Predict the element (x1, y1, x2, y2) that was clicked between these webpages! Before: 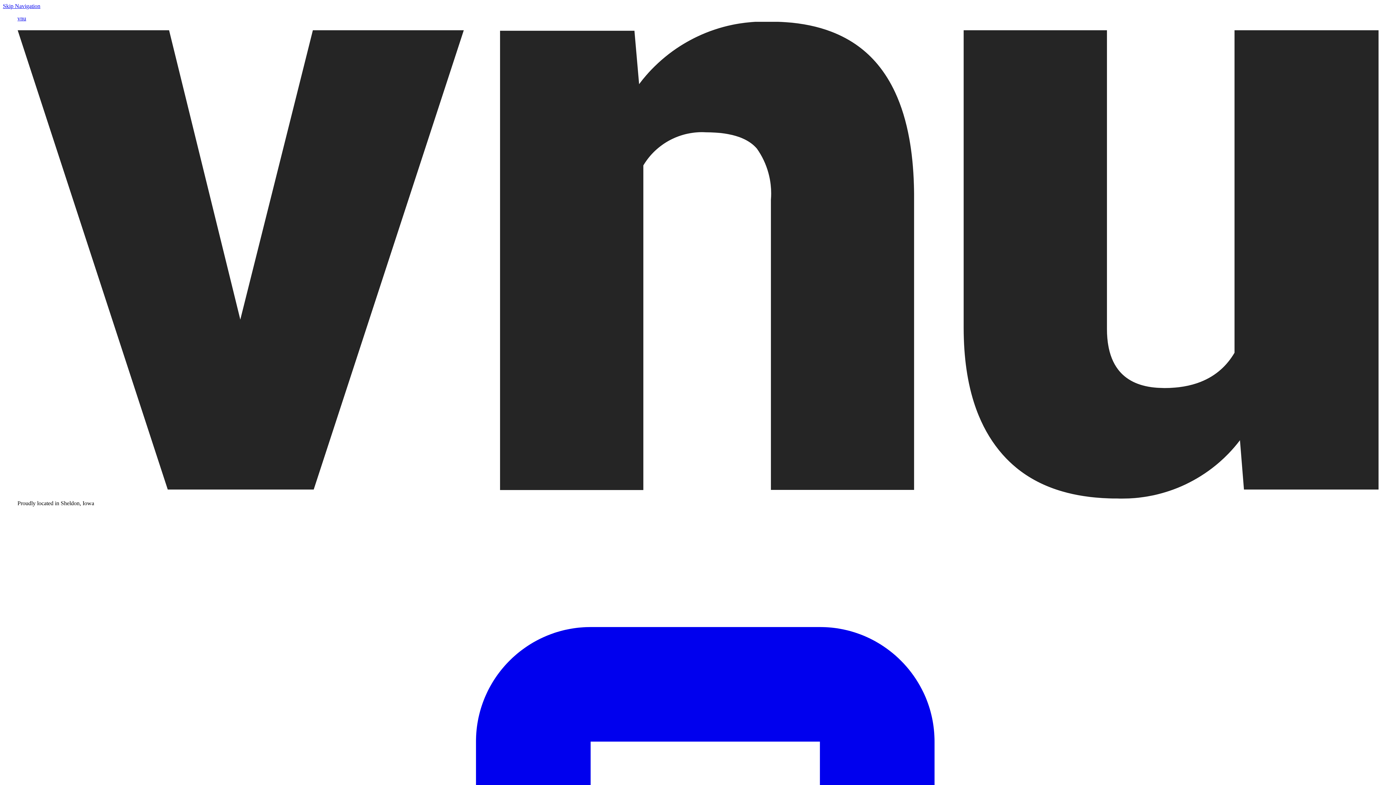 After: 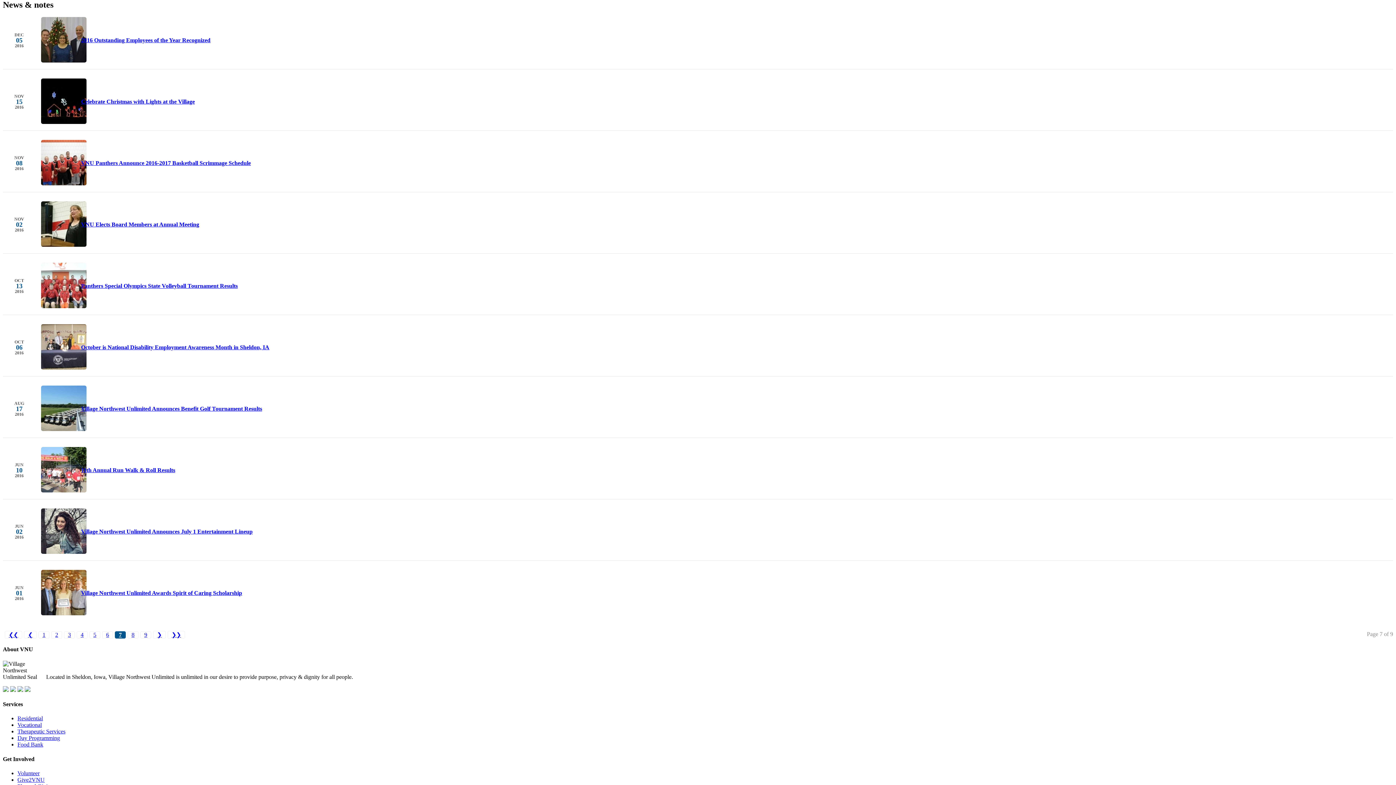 Action: bbox: (2, 2, 40, 9) label: Skip Navigation